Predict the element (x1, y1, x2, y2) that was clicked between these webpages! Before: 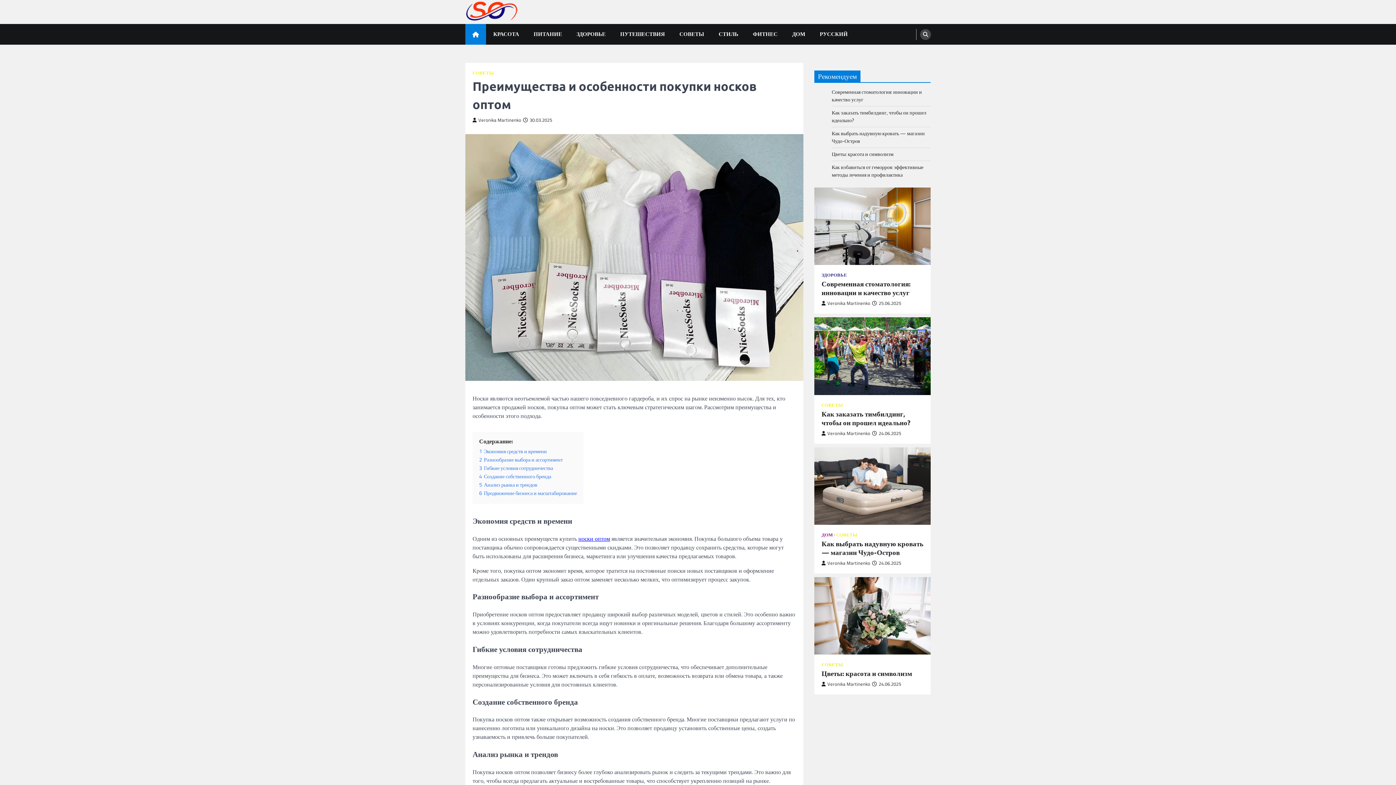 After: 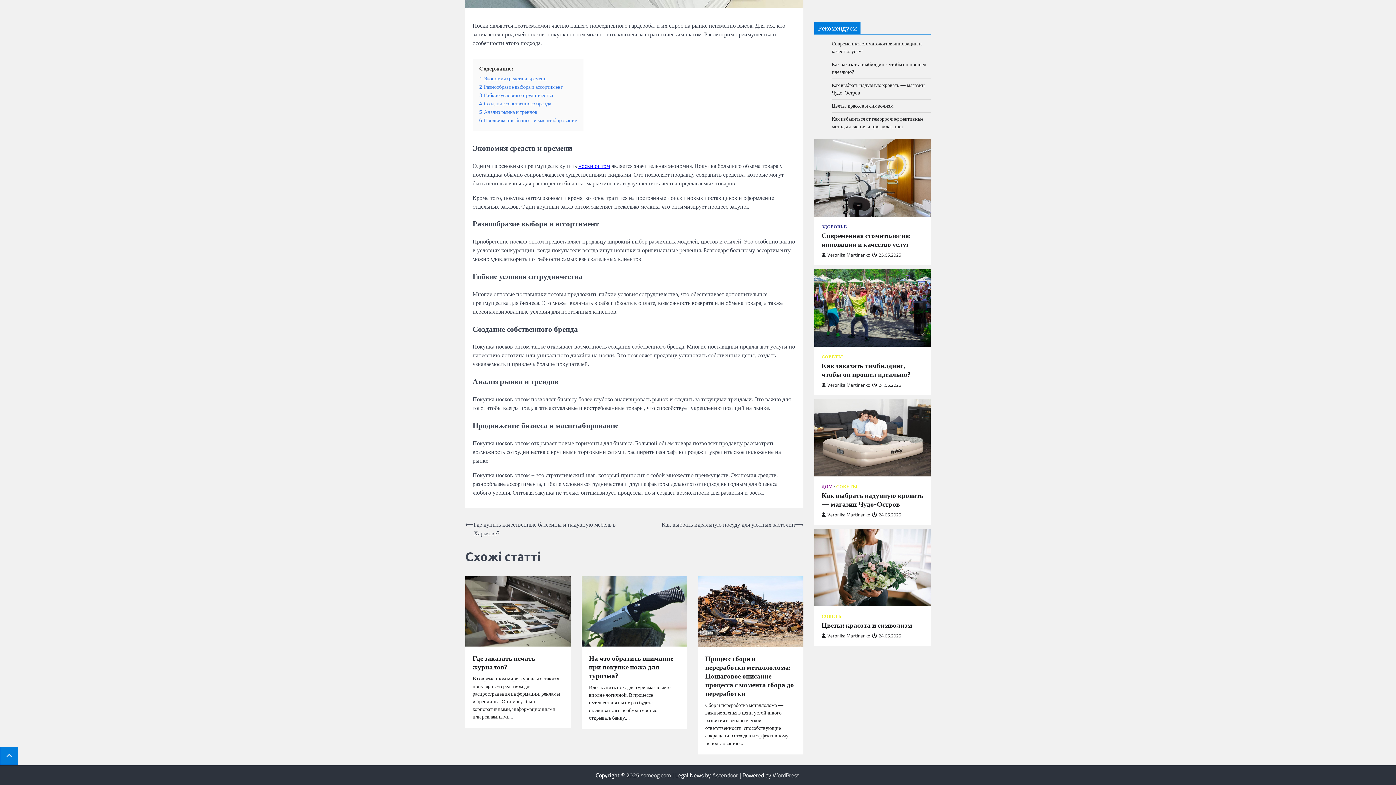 Action: bbox: (479, 489, 577, 497) label: 6 Продвижение бизнеса и масштабирование